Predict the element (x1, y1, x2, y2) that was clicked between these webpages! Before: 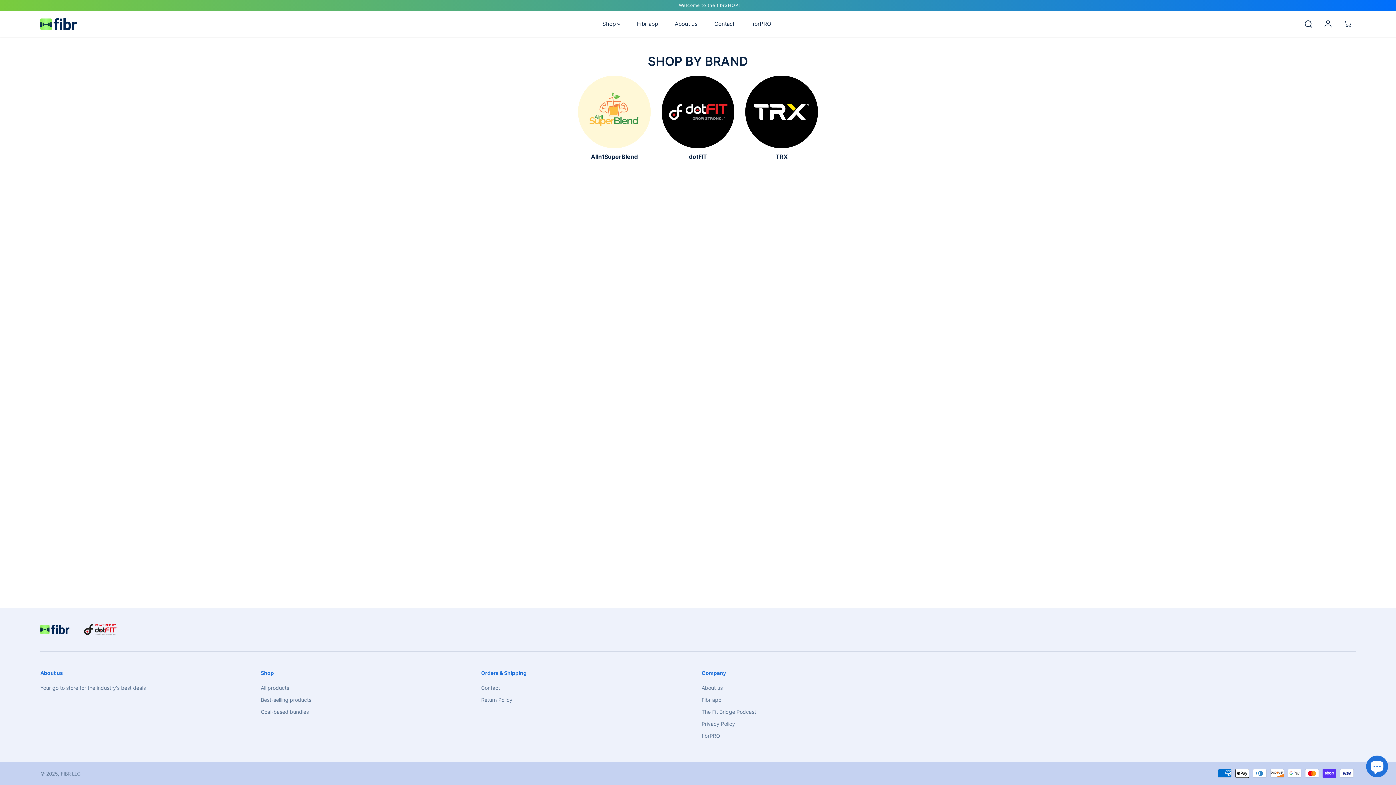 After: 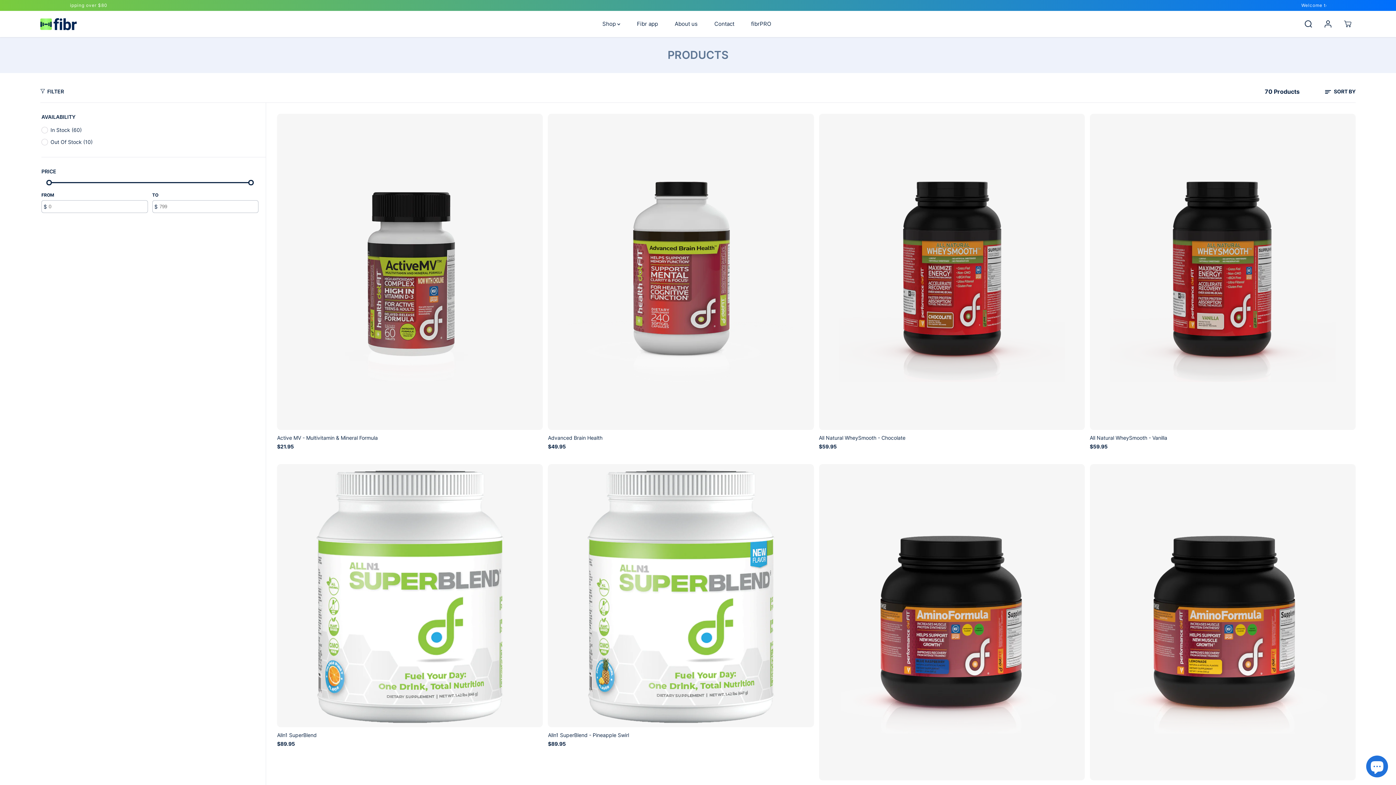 Action: bbox: (260, 684, 289, 692) label: All products